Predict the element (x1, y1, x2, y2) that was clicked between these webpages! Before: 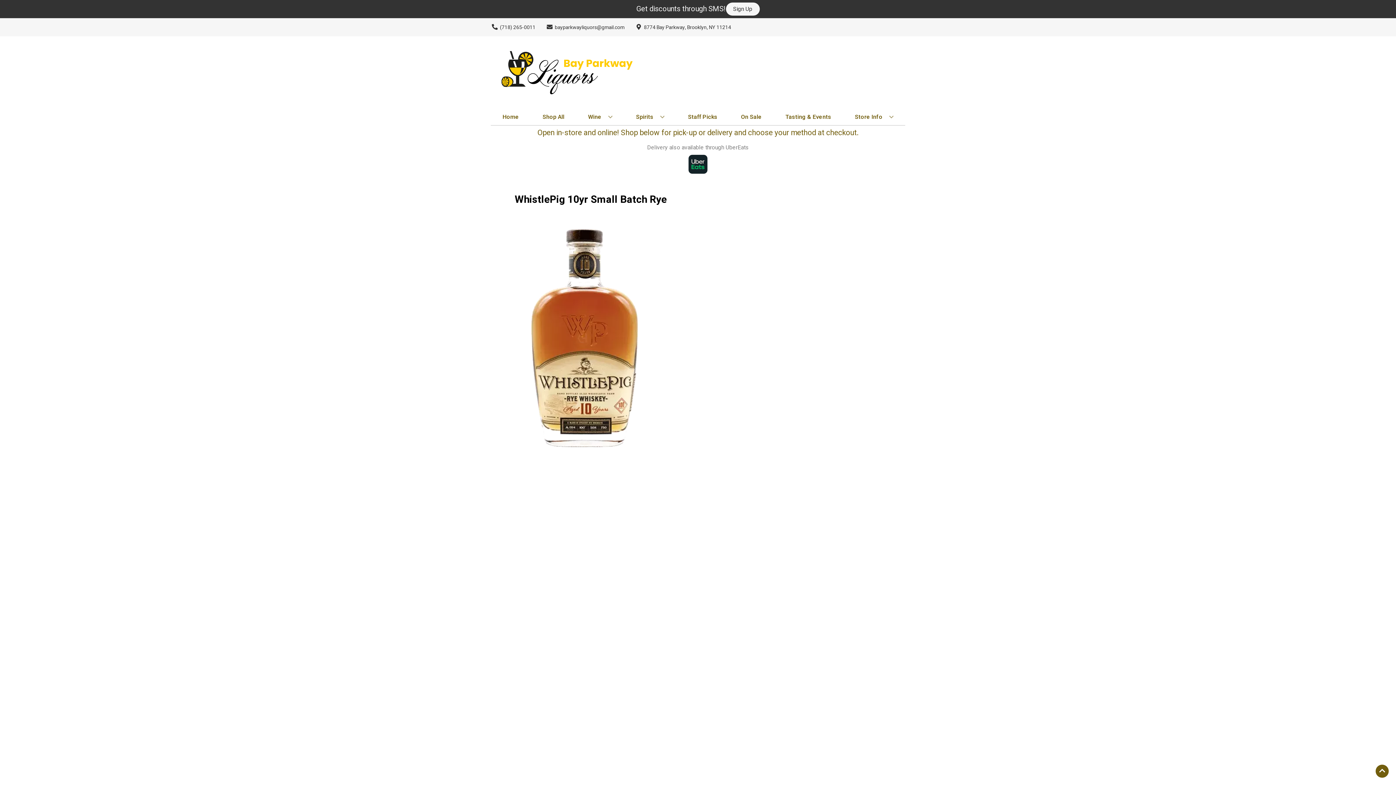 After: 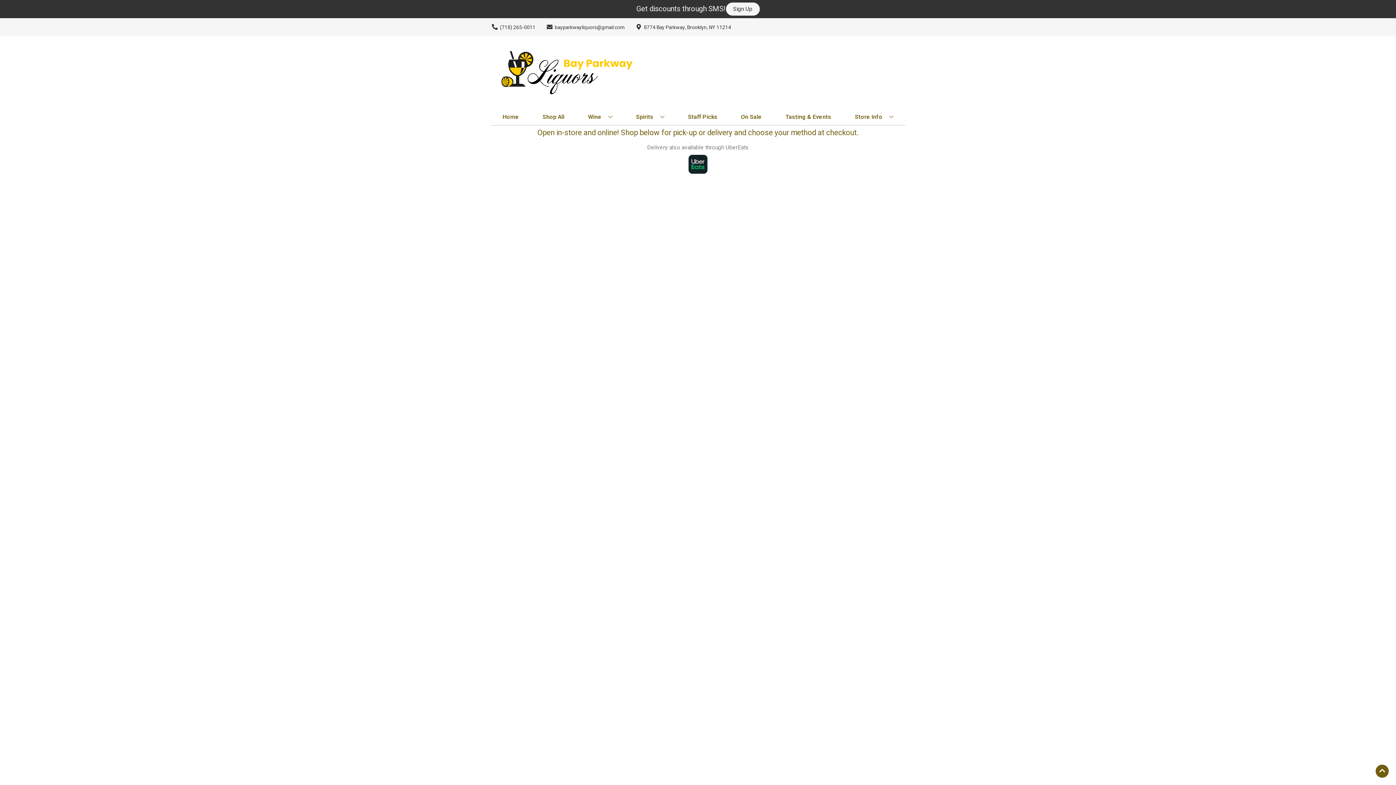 Action: bbox: (685, 109, 720, 125) label: Staff Picks